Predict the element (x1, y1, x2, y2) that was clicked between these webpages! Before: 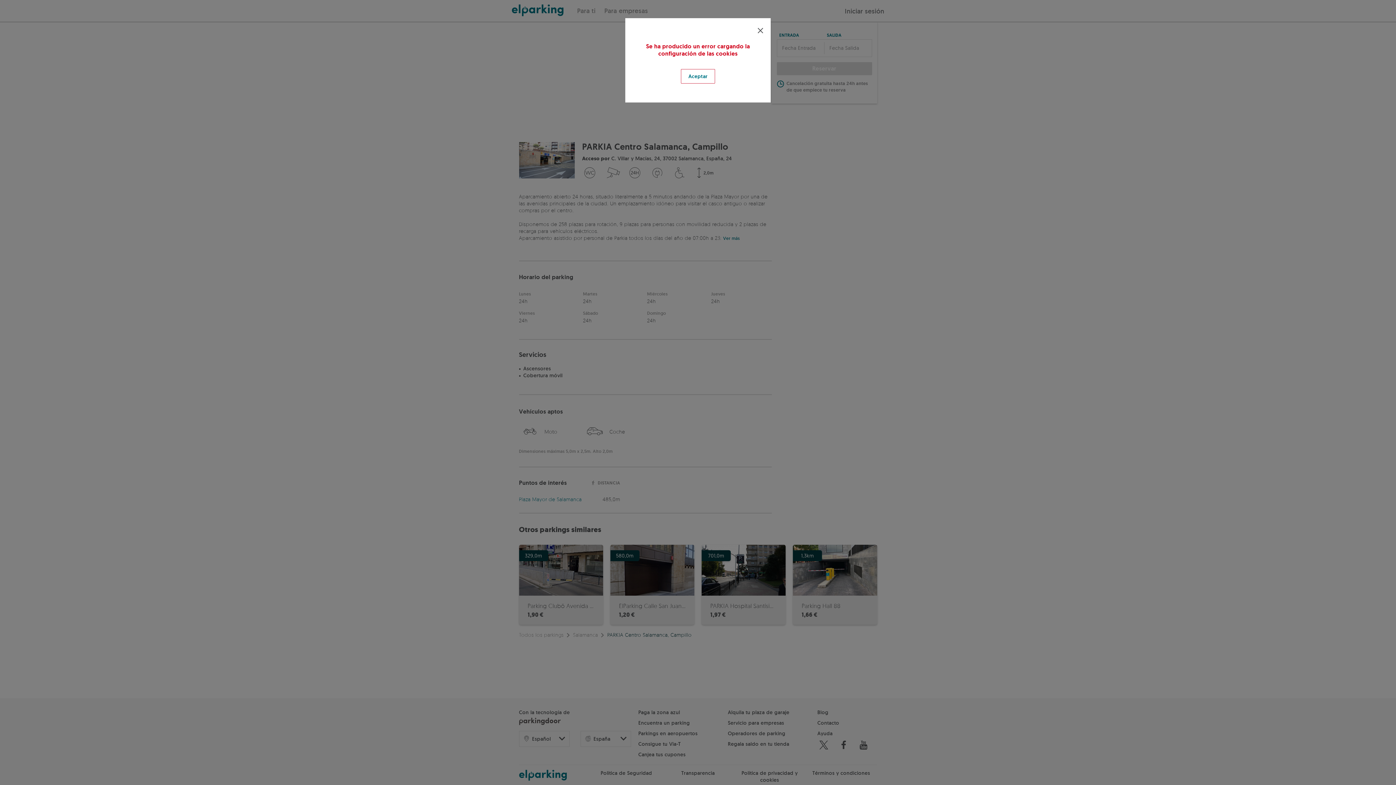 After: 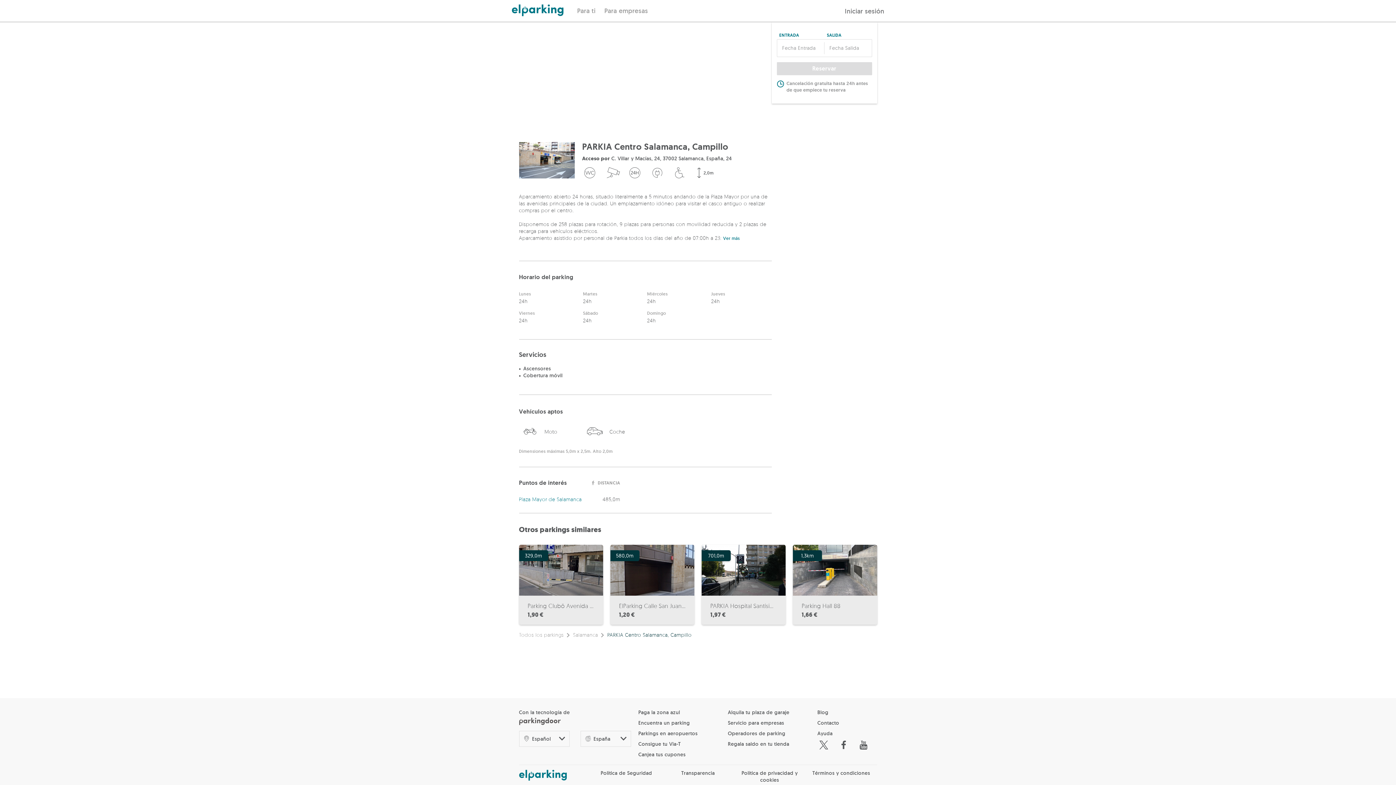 Action: bbox: (753, 23, 768, 38)